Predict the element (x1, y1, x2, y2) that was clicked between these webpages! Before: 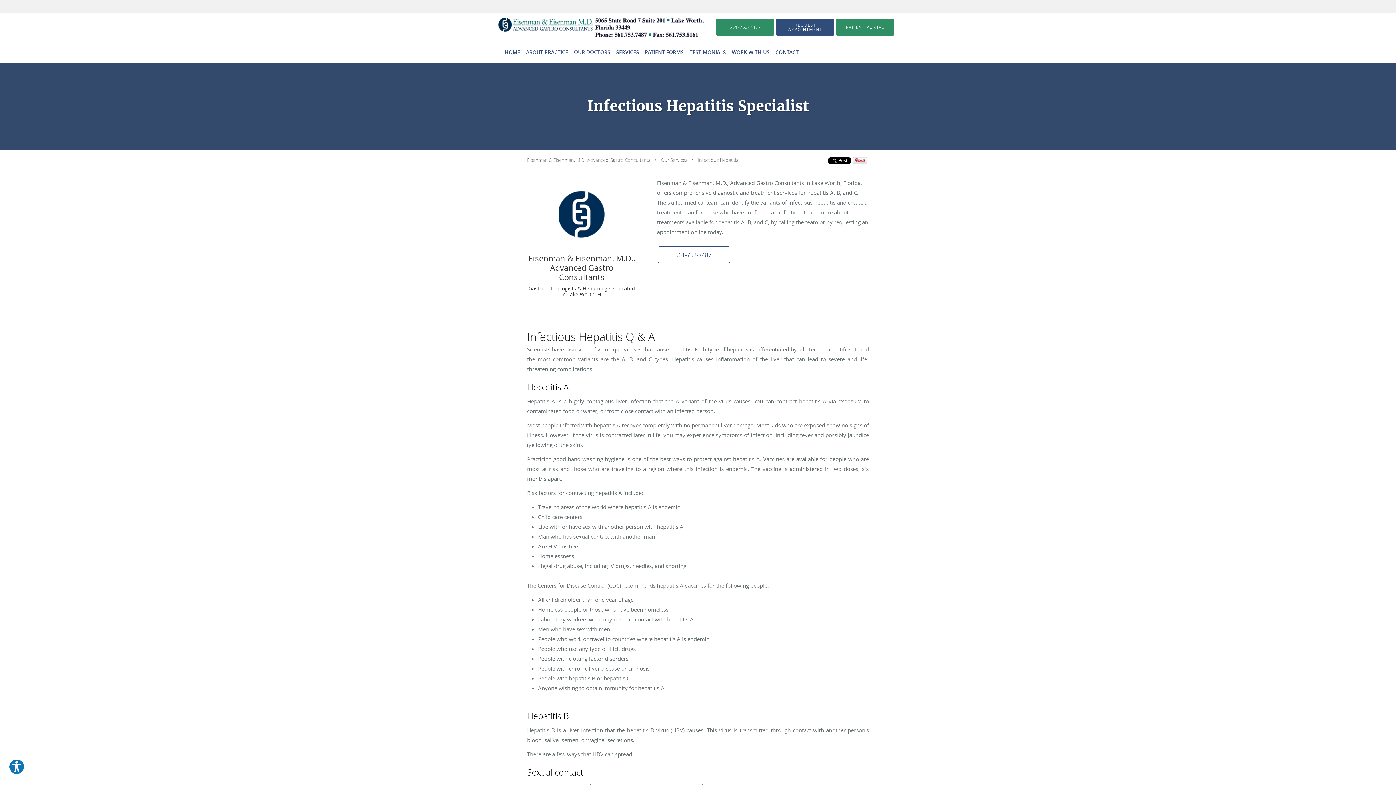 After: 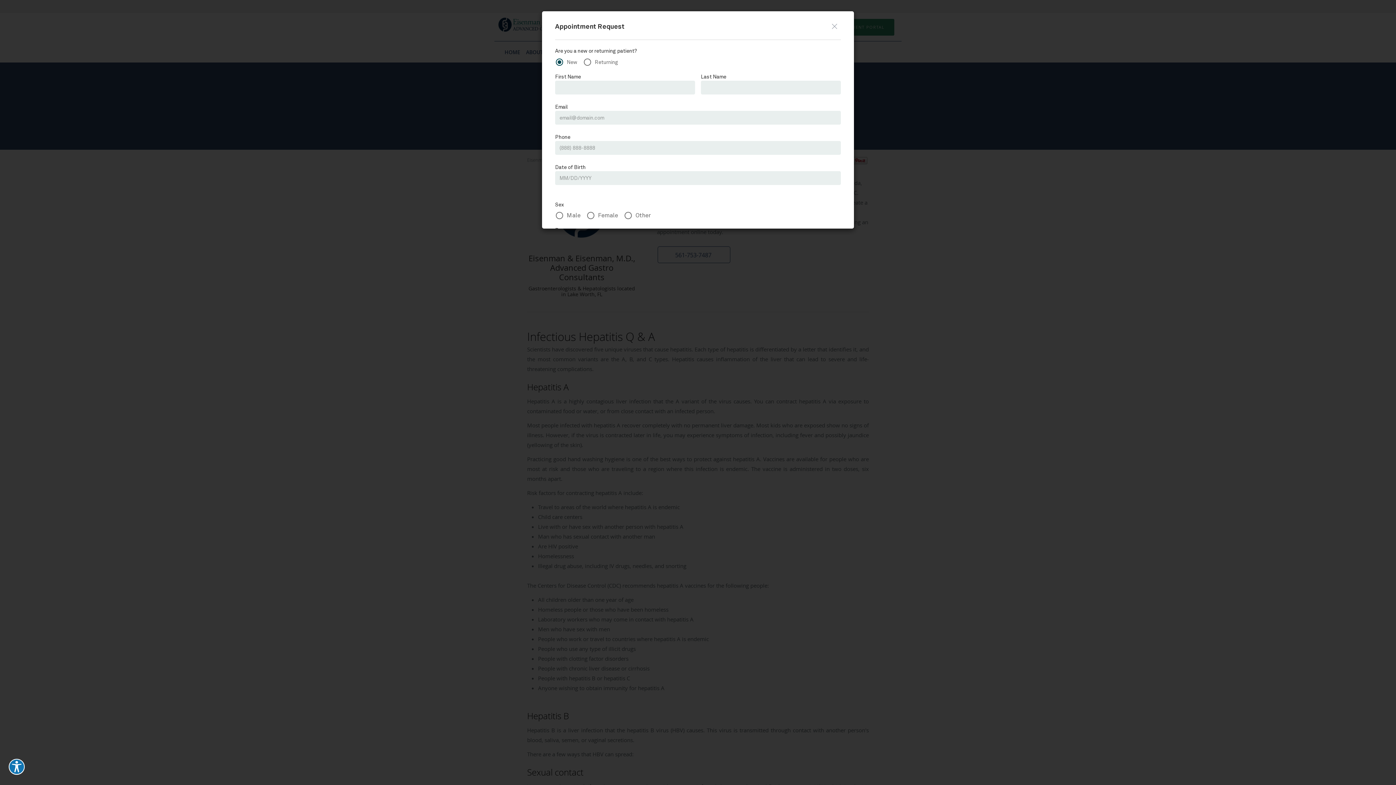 Action: bbox: (776, 18, 834, 35) label: REQUEST APPOINTMENT